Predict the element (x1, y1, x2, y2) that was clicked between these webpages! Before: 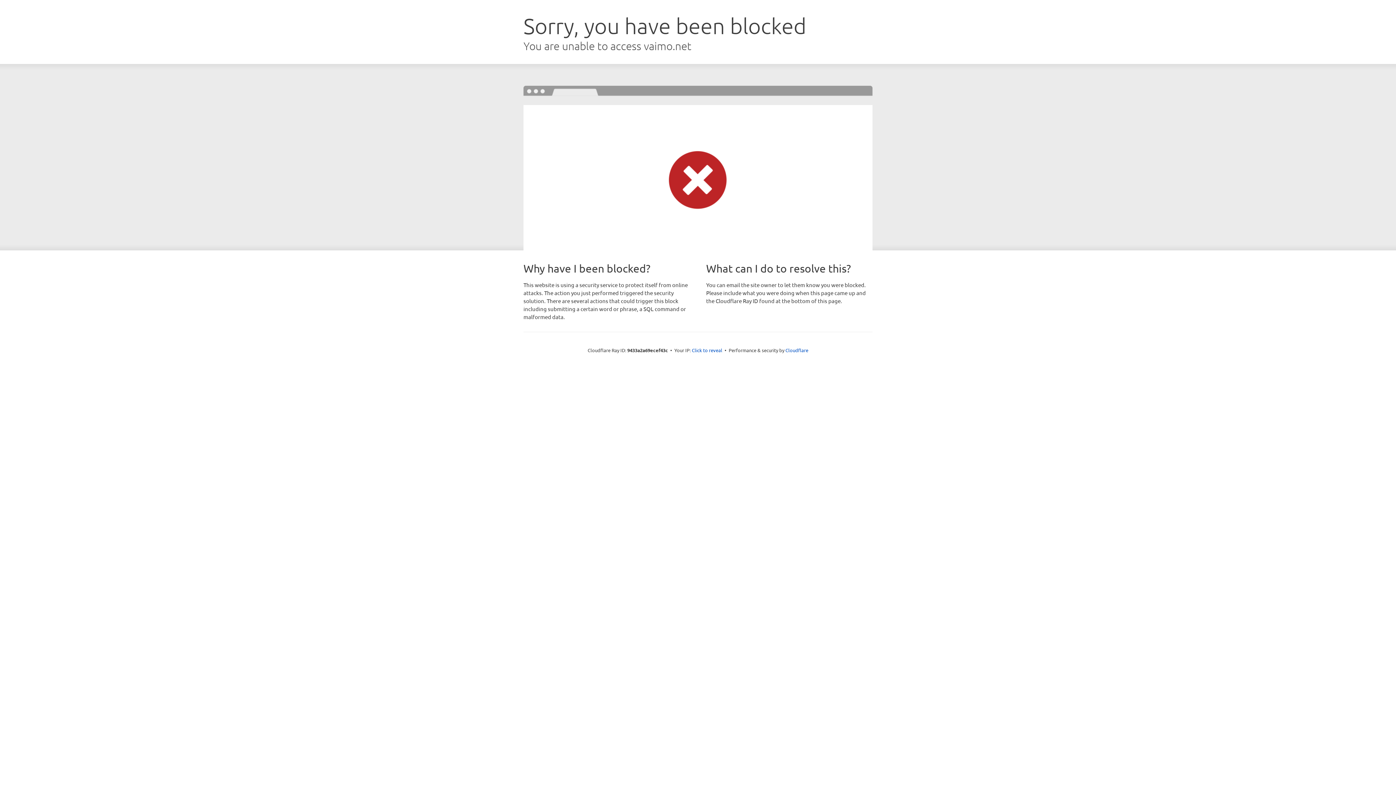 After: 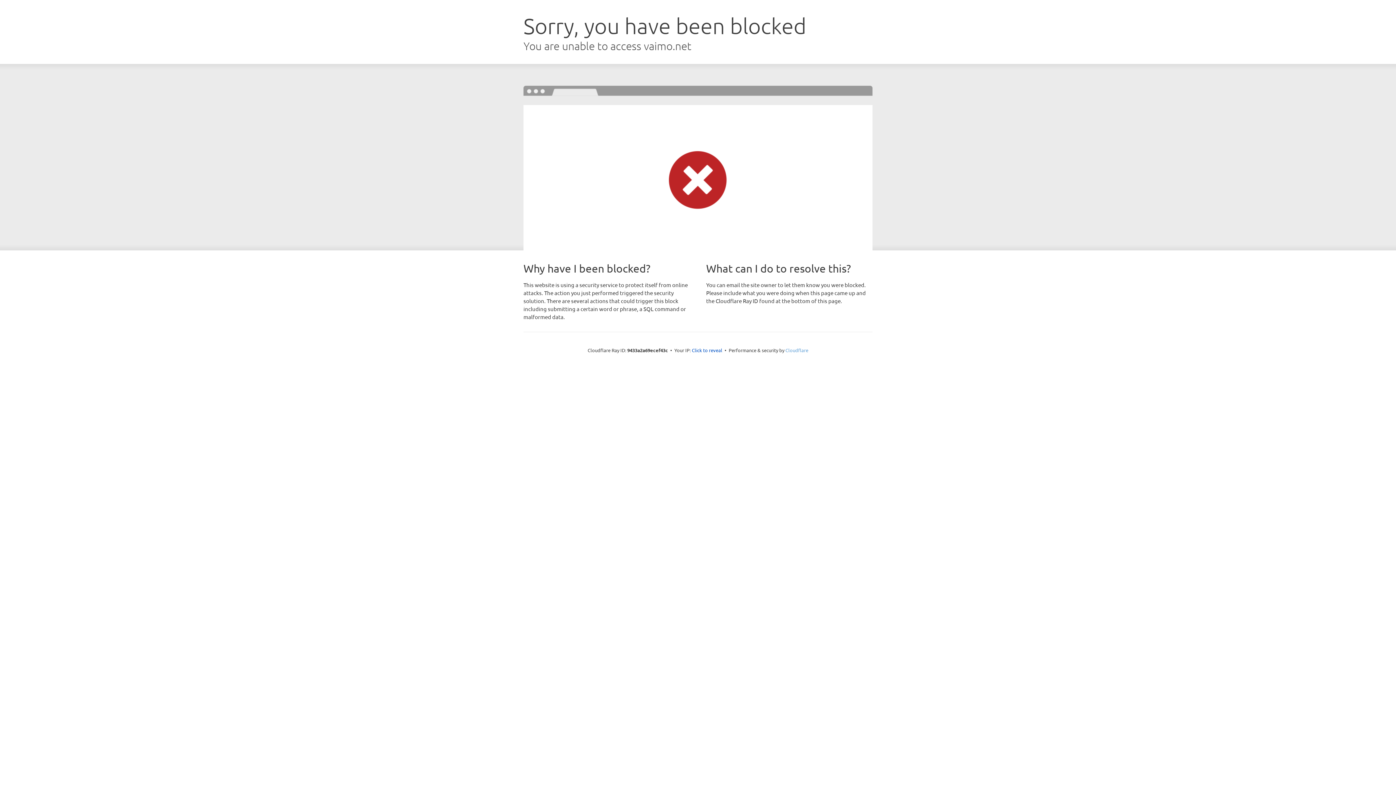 Action: label: Cloudflare bbox: (785, 347, 808, 353)